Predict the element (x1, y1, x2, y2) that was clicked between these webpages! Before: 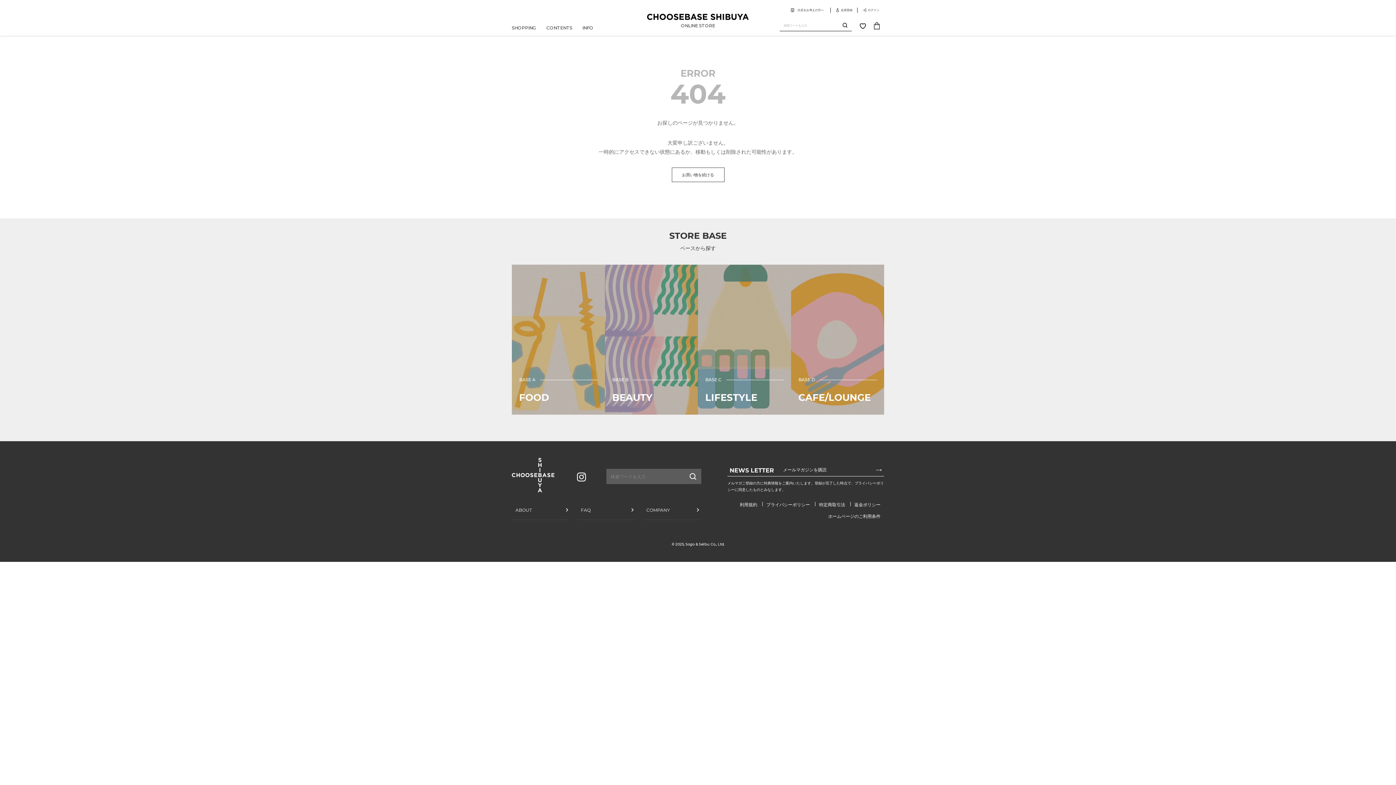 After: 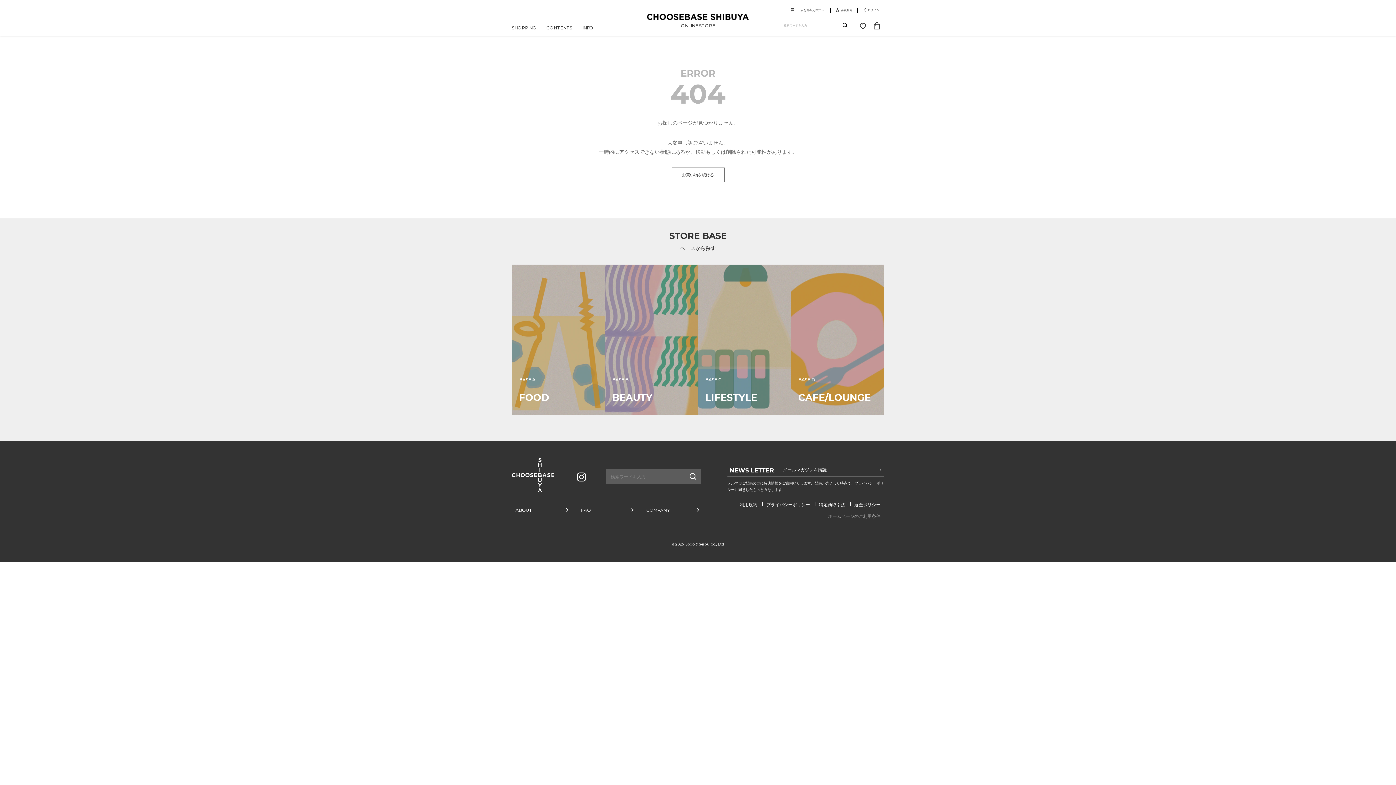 Action: label: ホームページのご利用条件 bbox: (828, 513, 880, 520)